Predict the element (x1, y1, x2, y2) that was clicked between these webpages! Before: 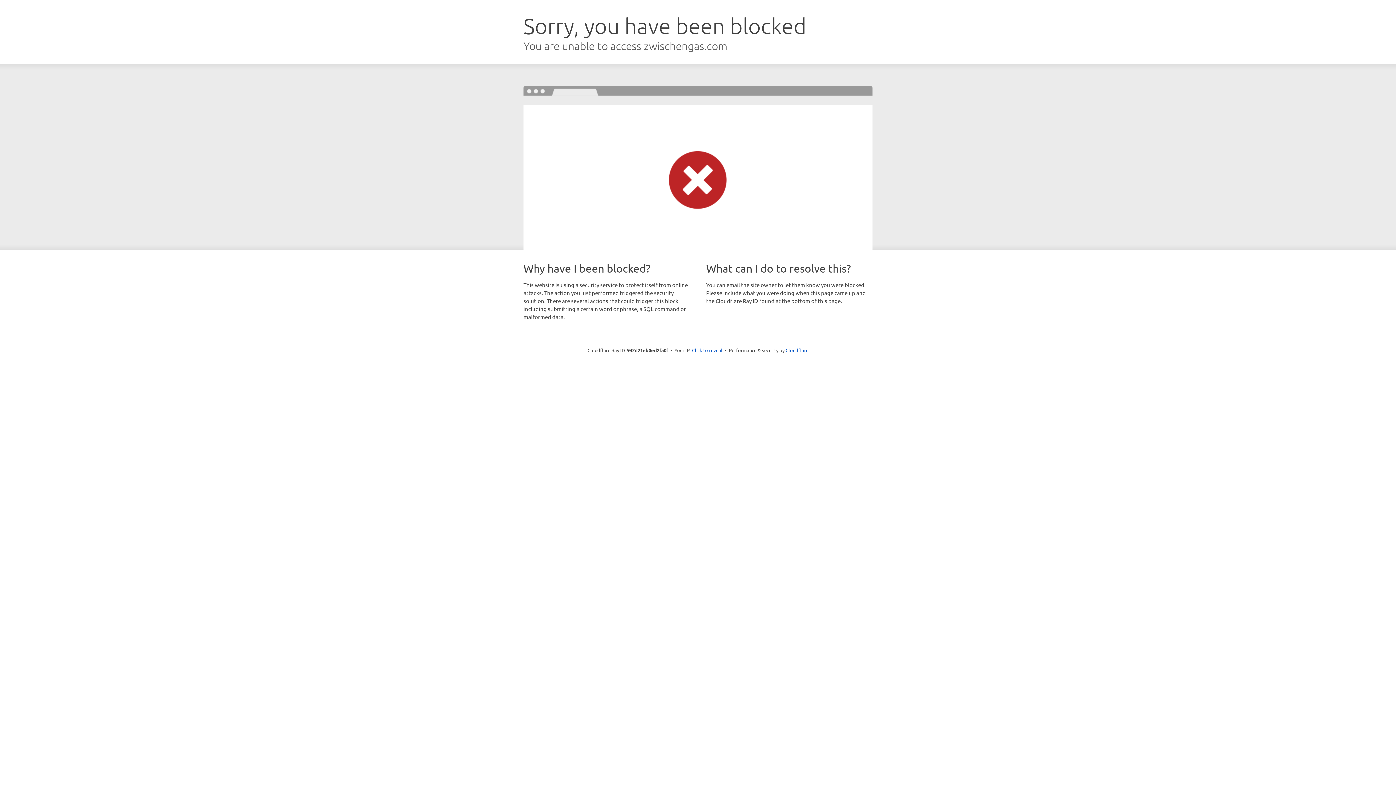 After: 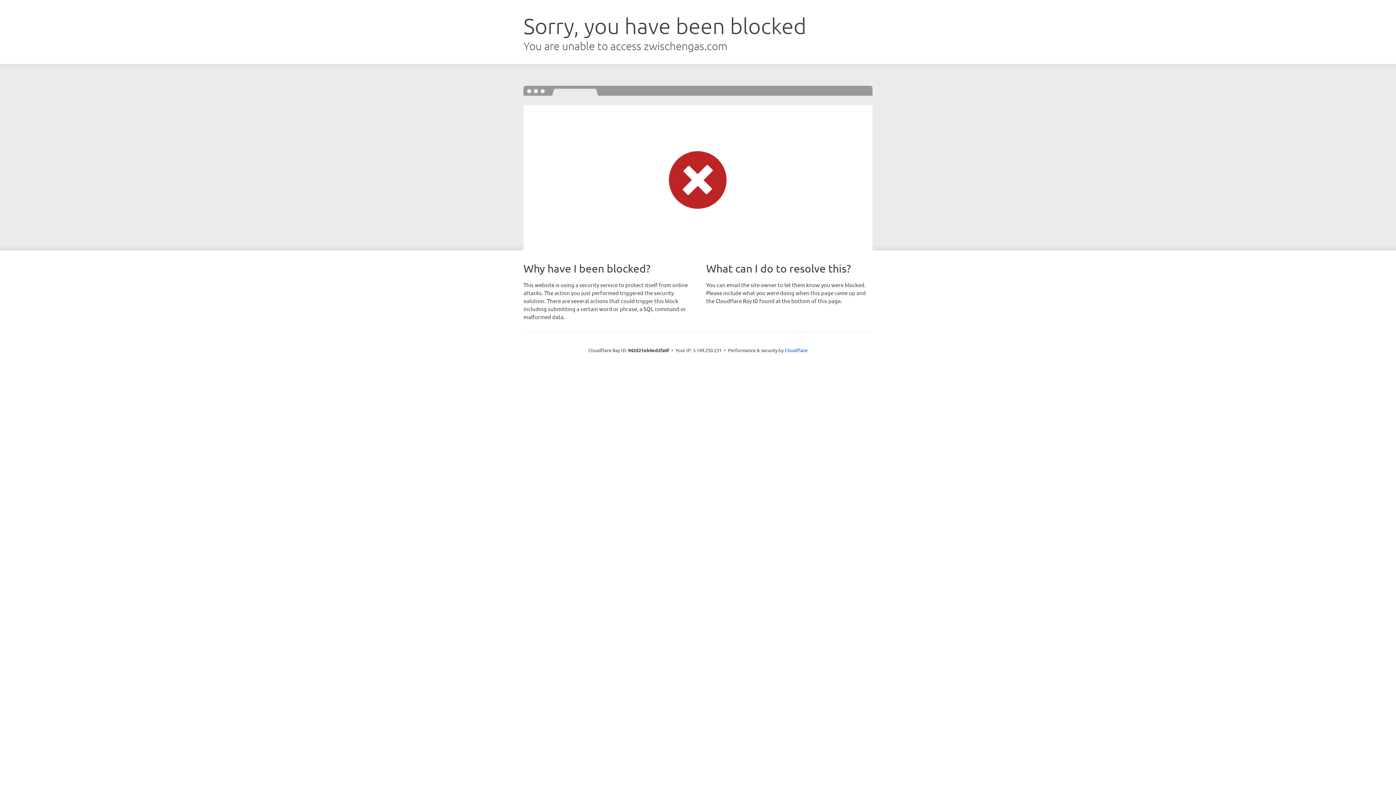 Action: label: Click to reveal bbox: (692, 346, 722, 353)